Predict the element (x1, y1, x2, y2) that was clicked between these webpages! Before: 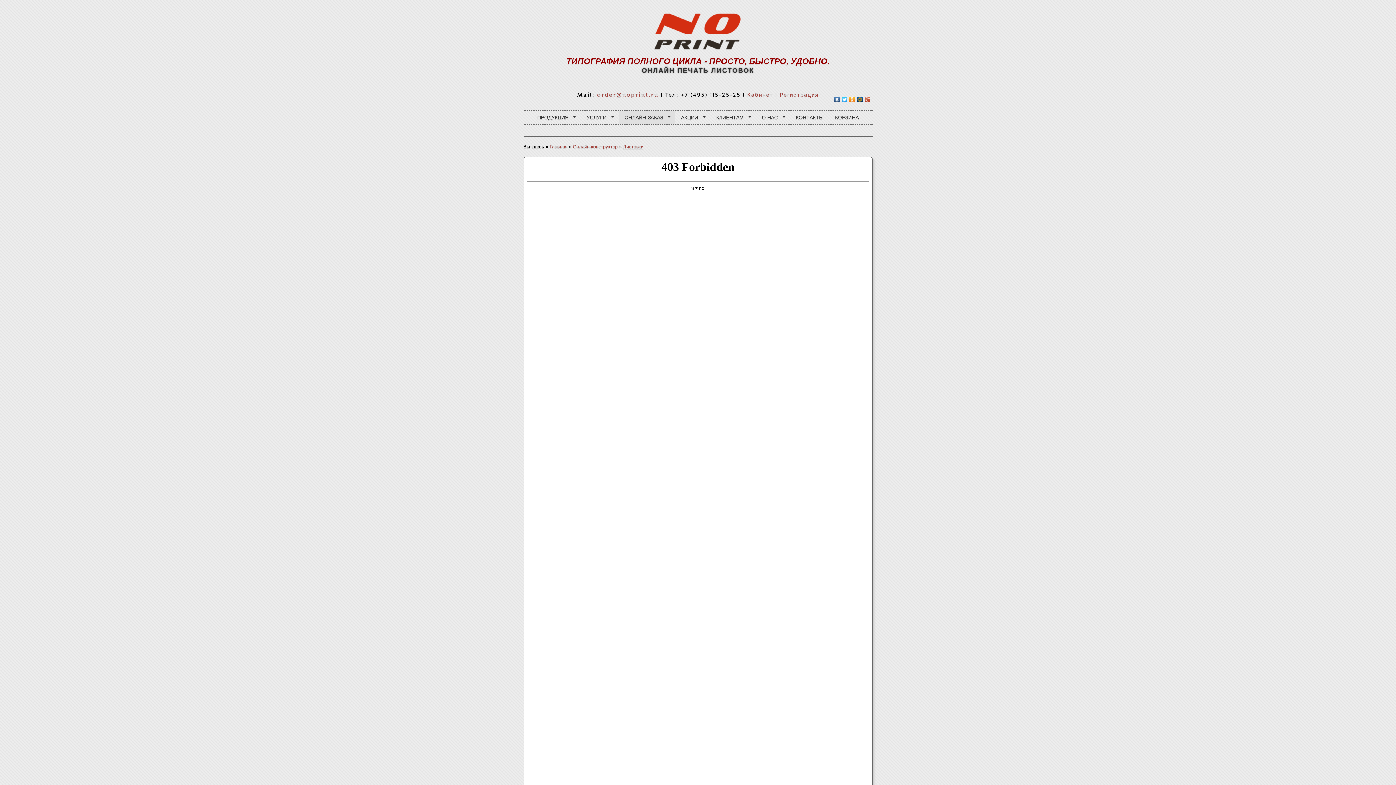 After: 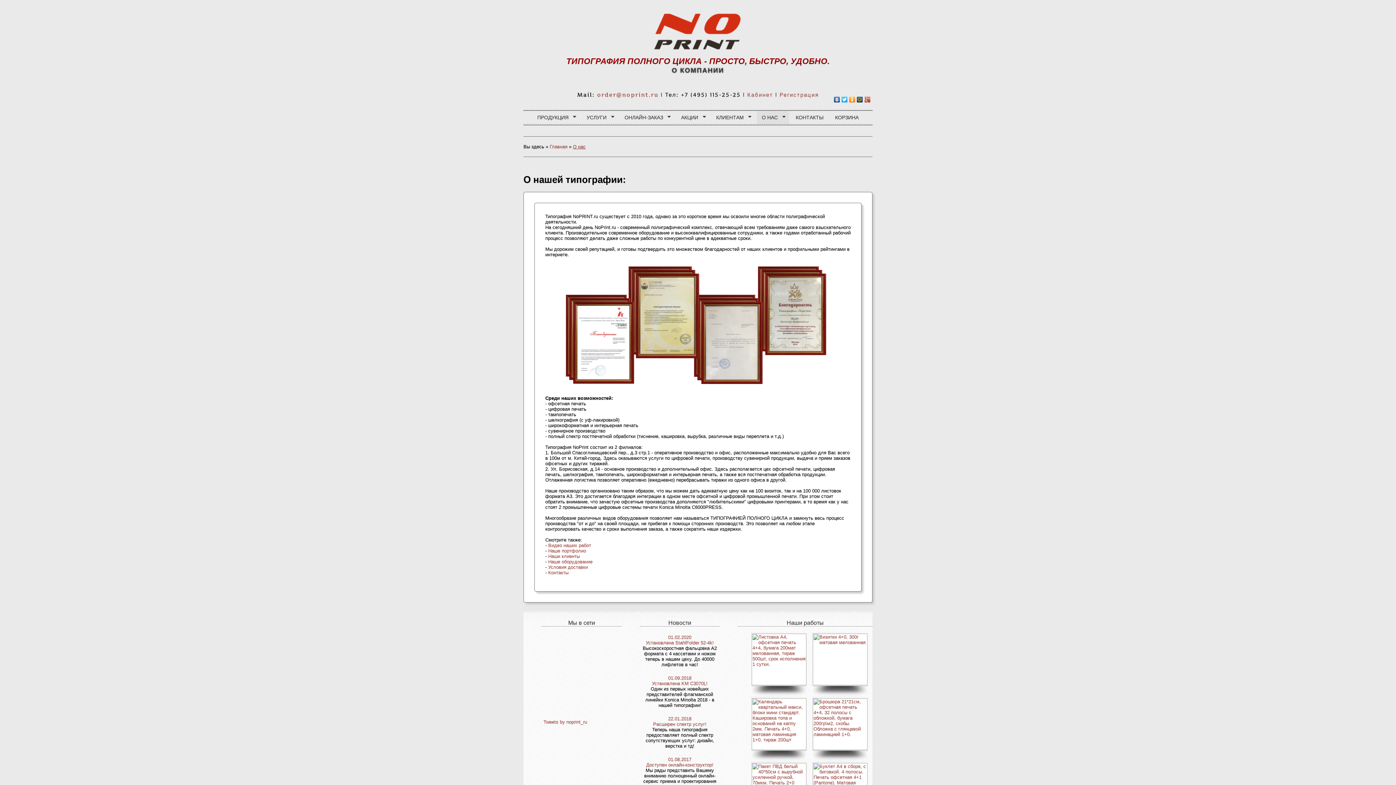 Action: label: О НАС
» bbox: (756, 110, 789, 124)